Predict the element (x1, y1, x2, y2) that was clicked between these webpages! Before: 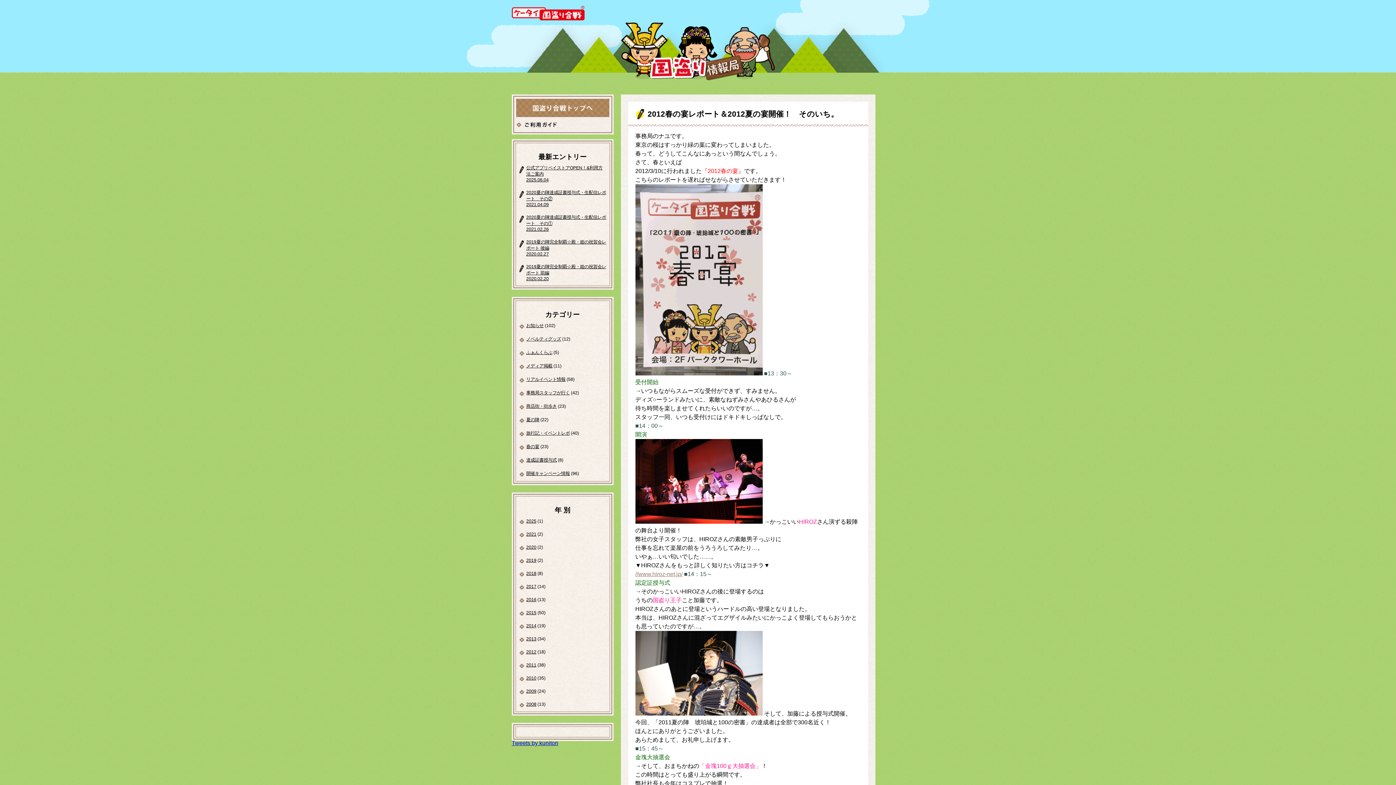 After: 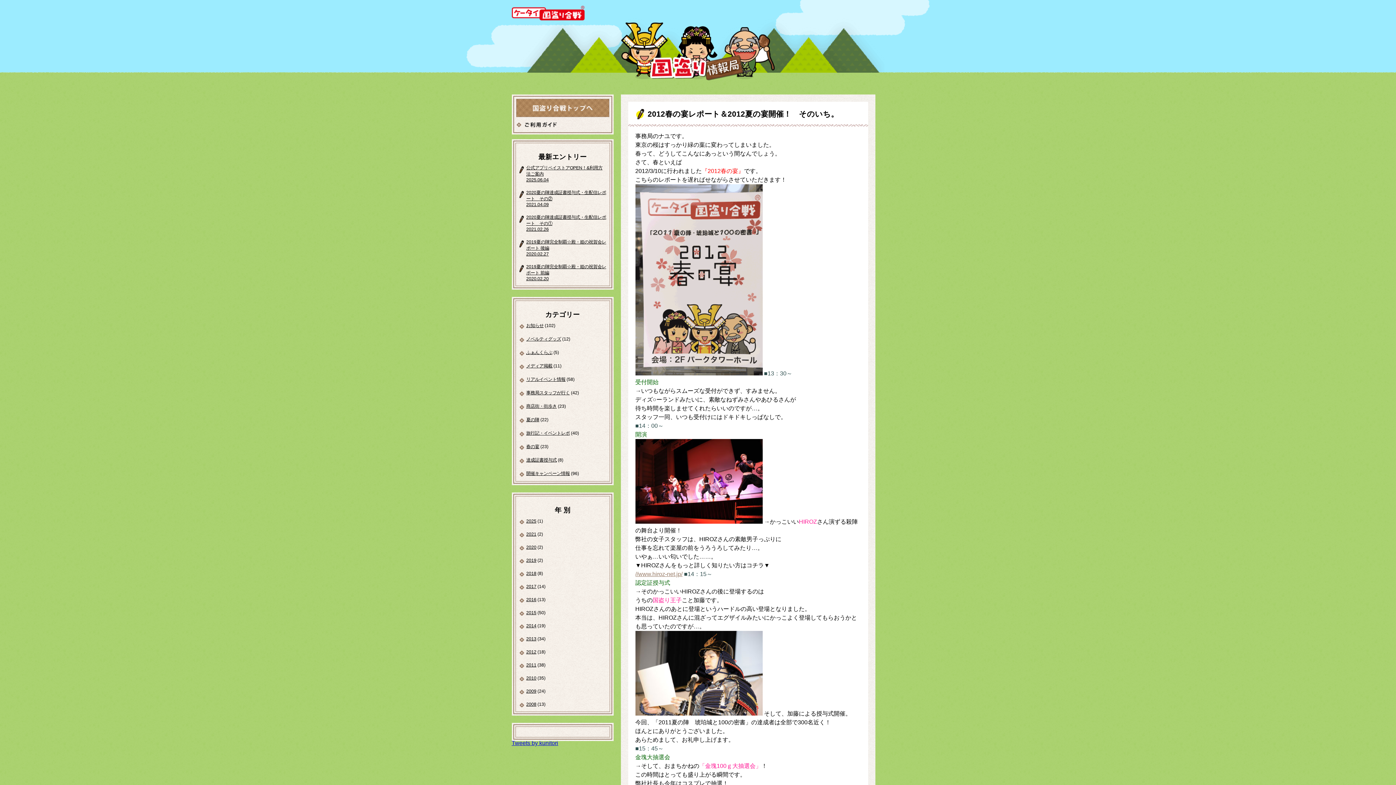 Action: bbox: (635, 571, 682, 577) label: //www.hiroz-net.jp/